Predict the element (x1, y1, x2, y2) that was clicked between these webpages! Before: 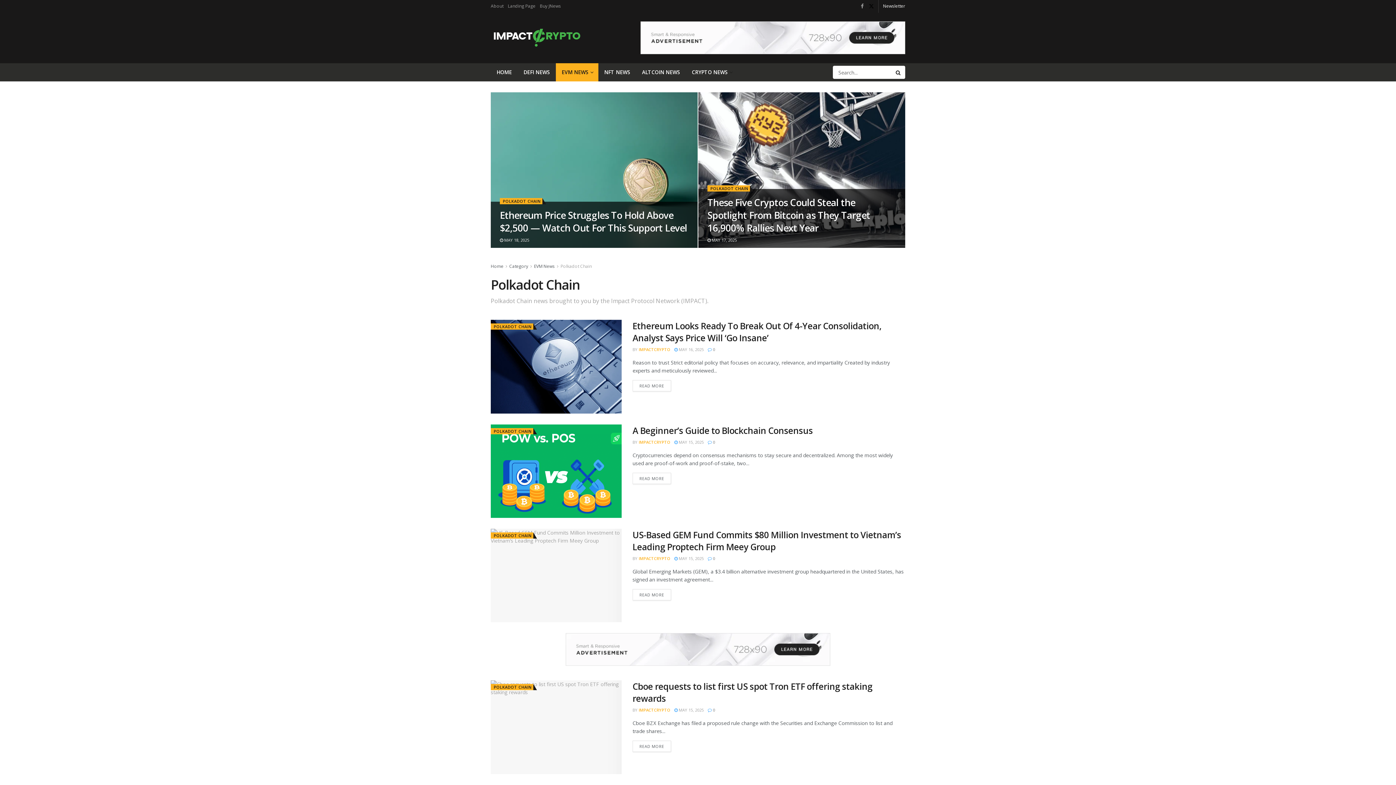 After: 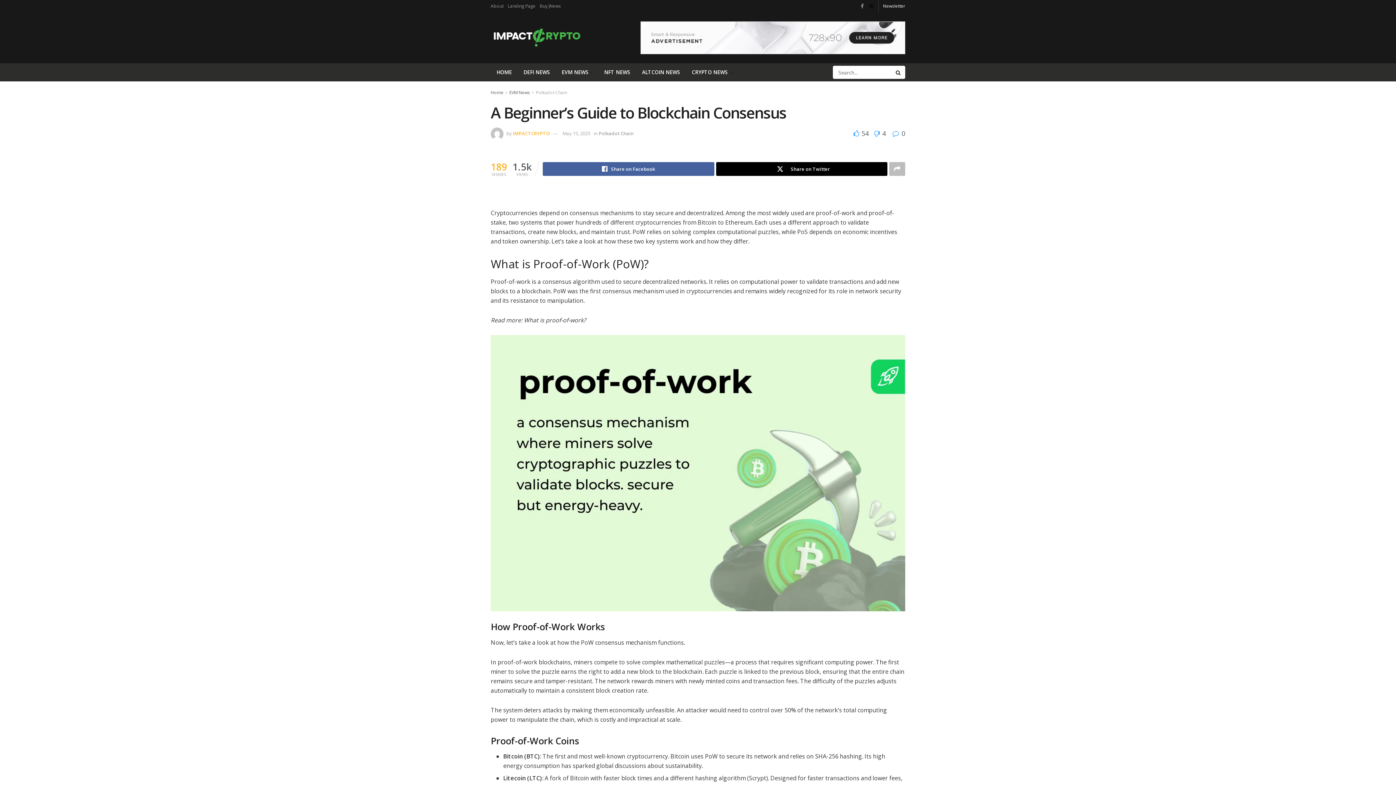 Action: label: READ MORE bbox: (632, 472, 671, 484)